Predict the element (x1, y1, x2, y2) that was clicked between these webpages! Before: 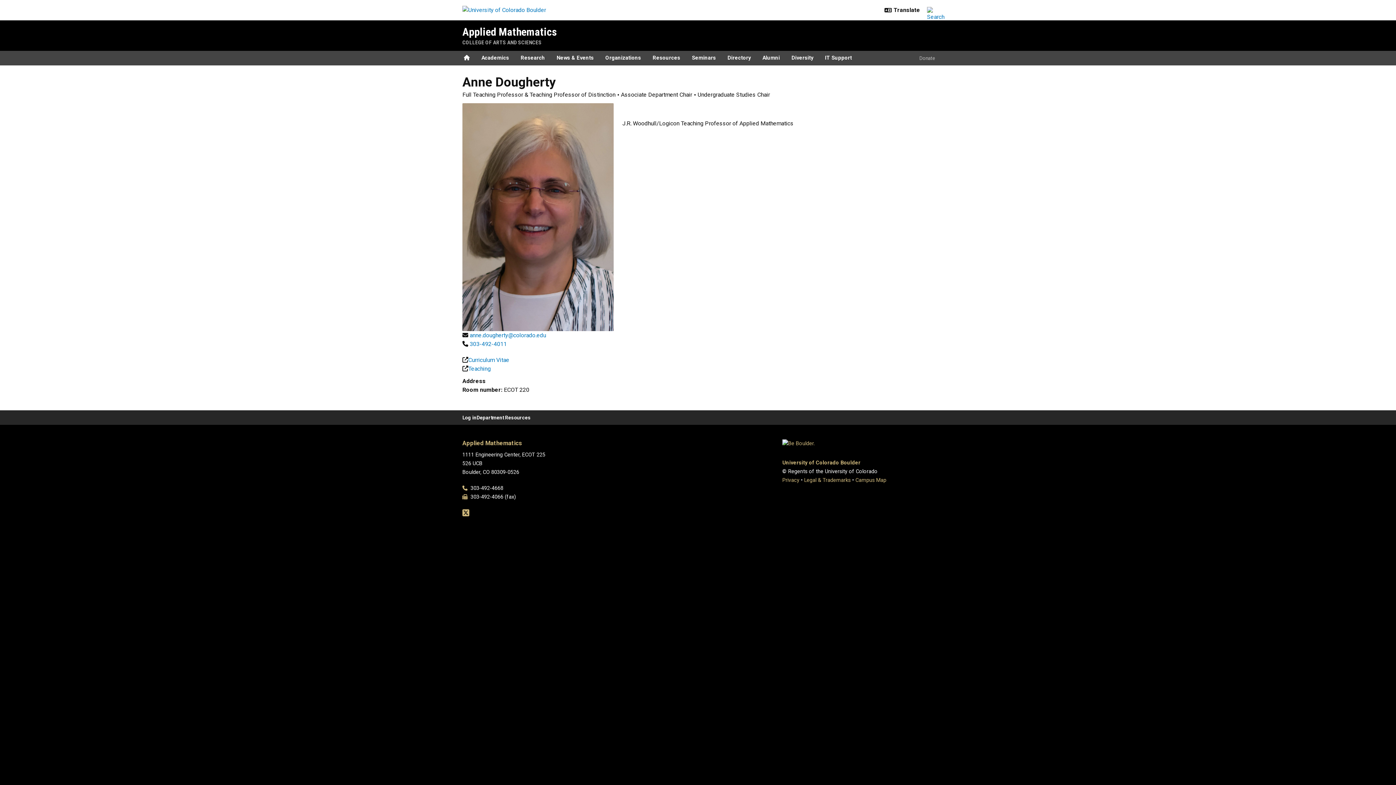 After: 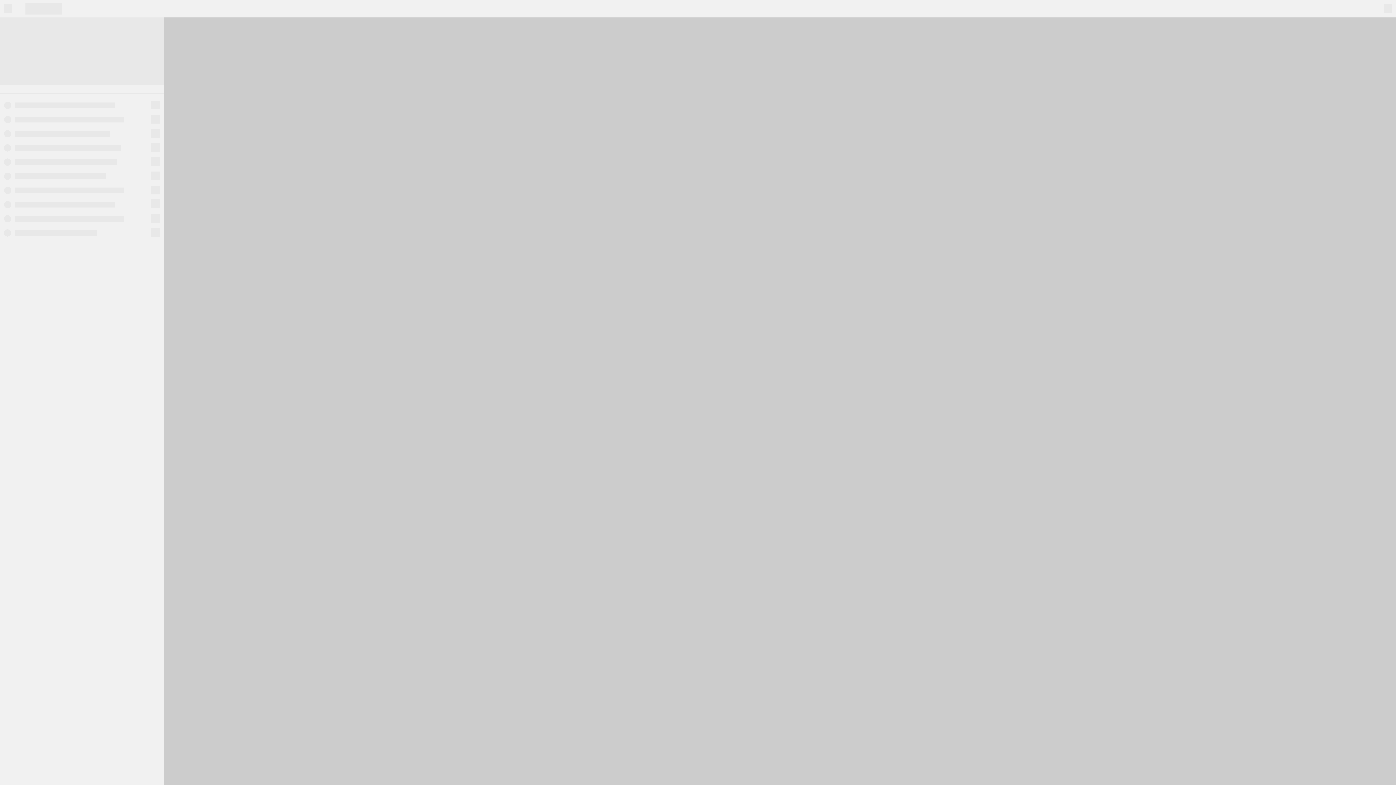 Action: label: Campus Map bbox: (855, 477, 886, 483)